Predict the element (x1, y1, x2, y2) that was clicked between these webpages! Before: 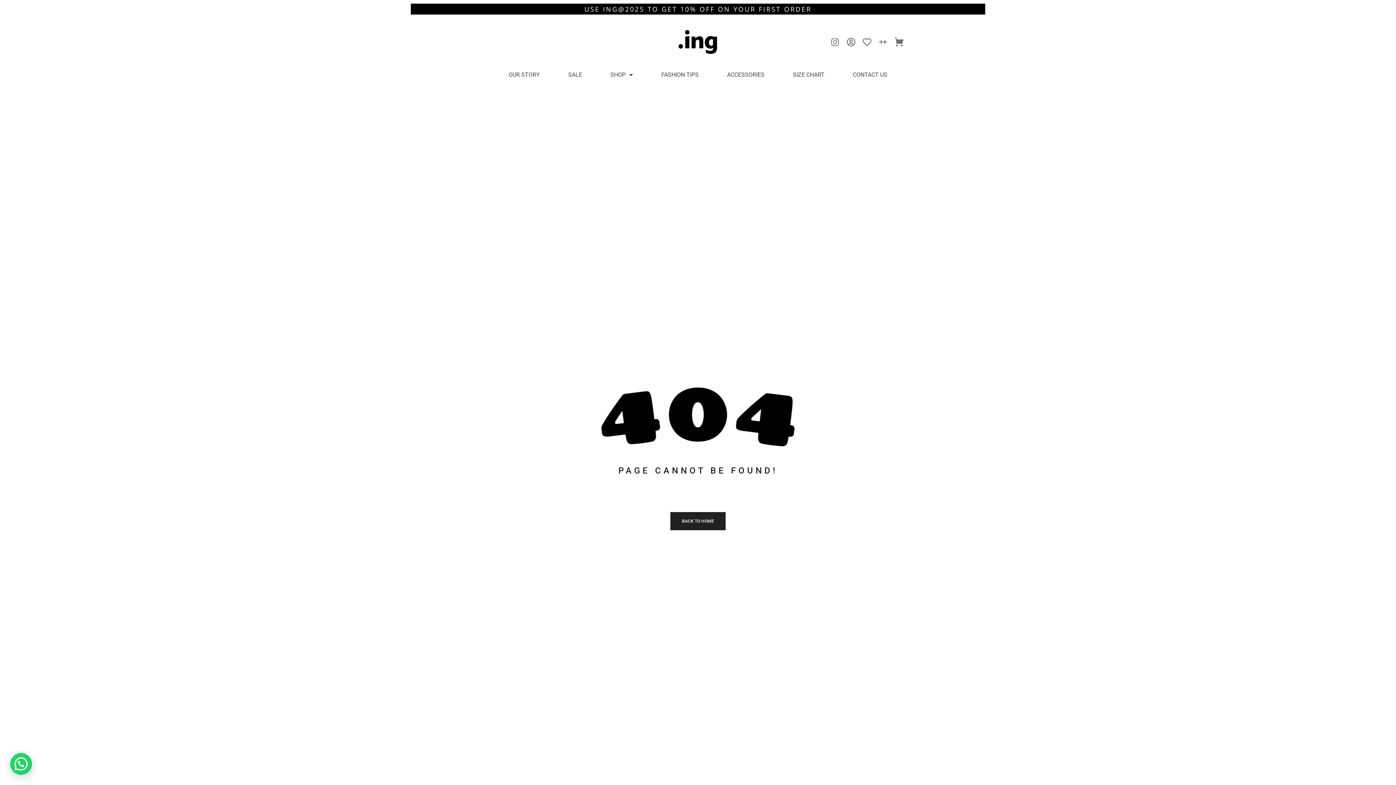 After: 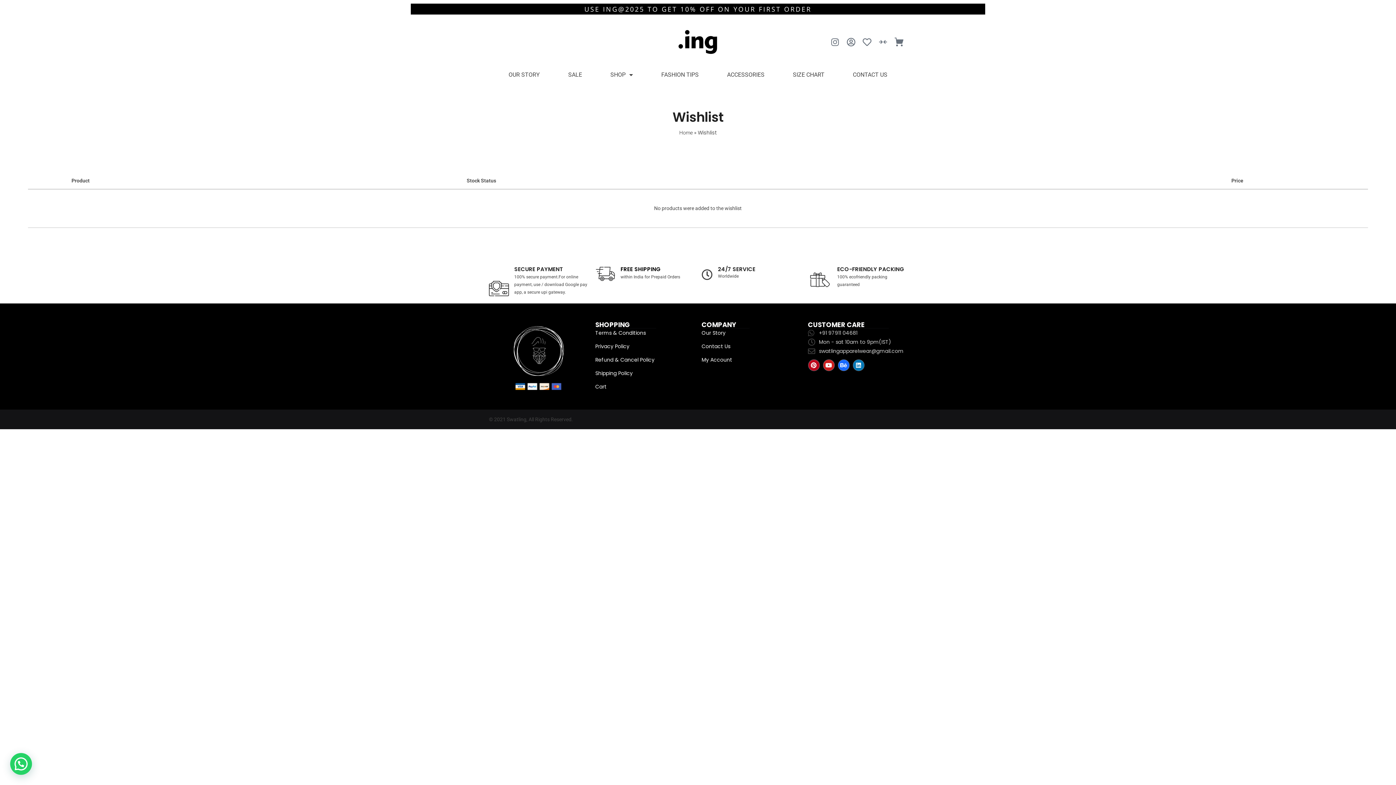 Action: bbox: (862, 37, 871, 46)